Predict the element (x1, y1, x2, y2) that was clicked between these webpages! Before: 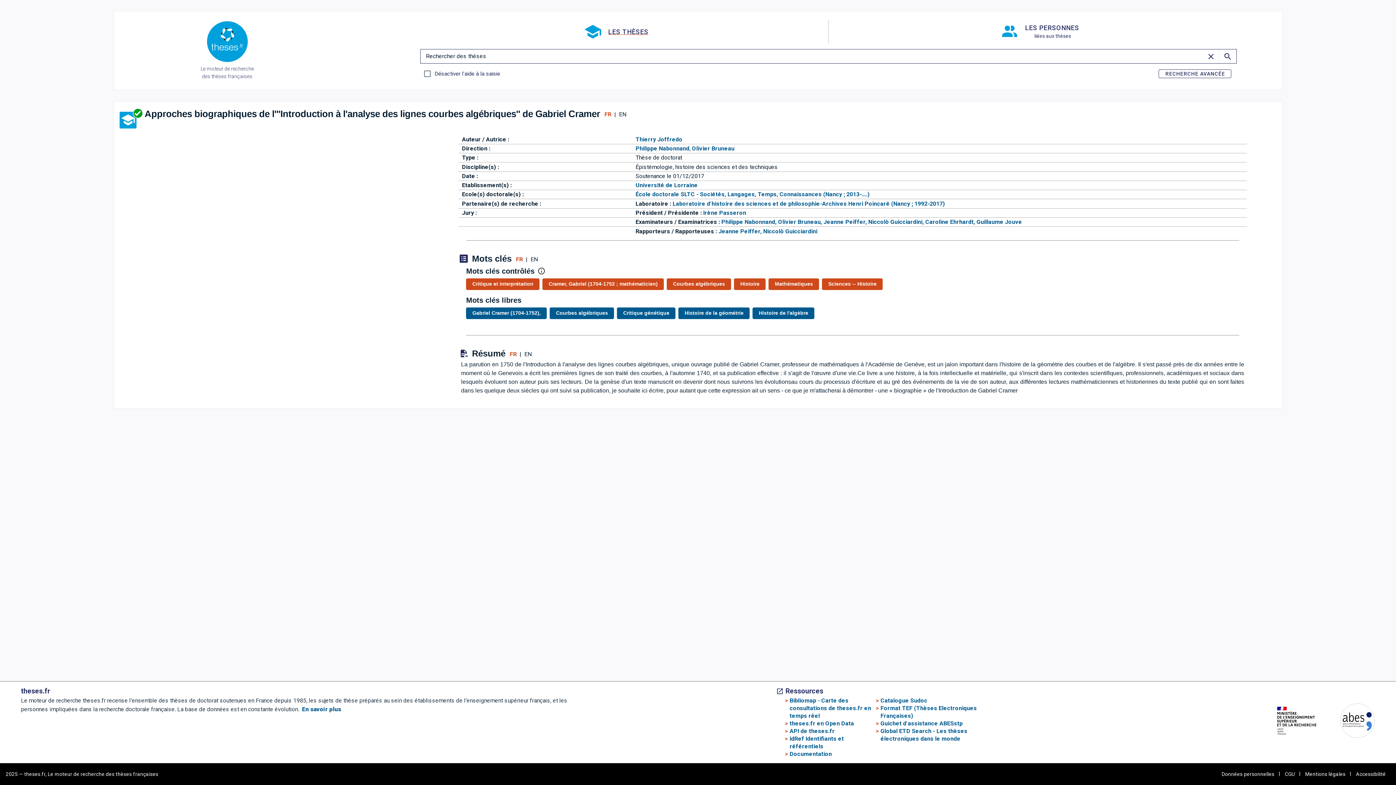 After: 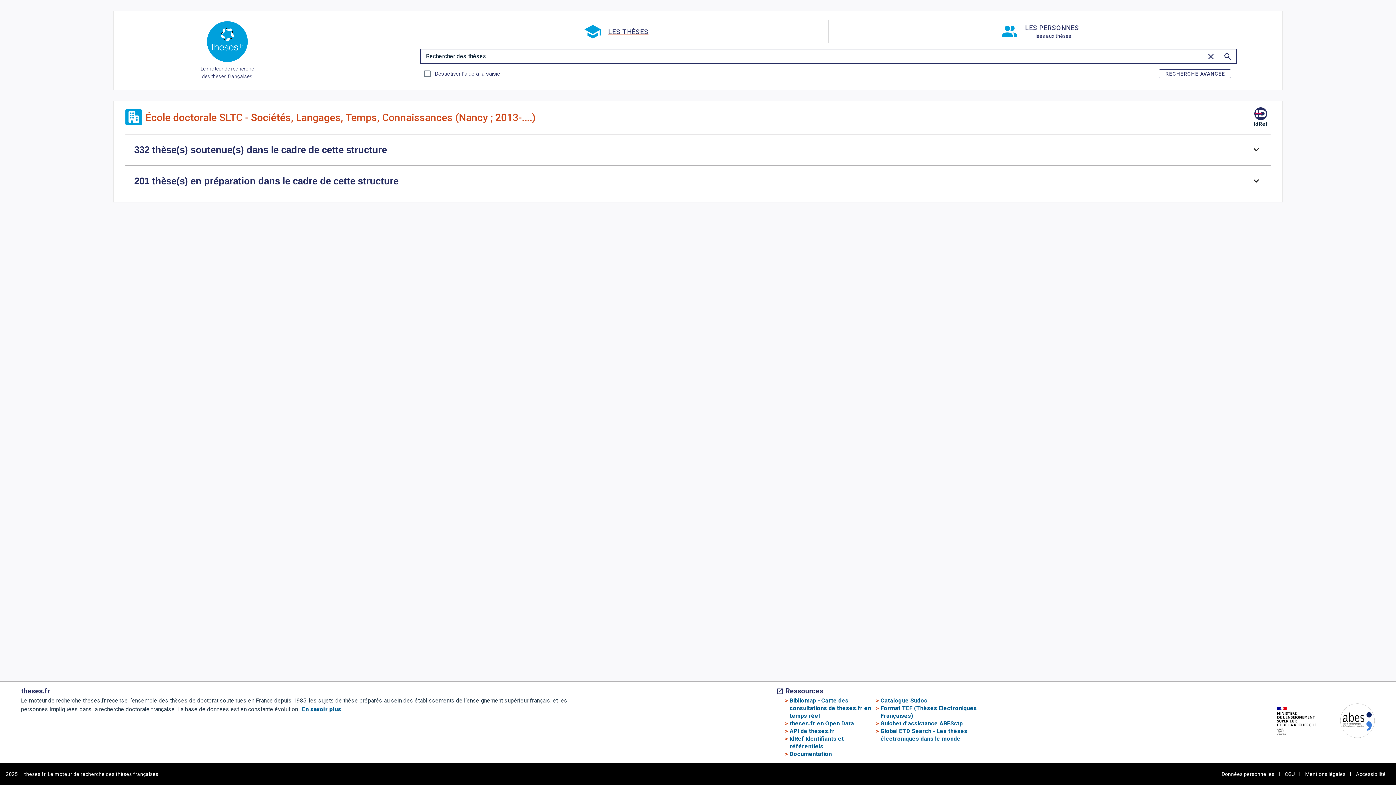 Action: bbox: (635, 191, 869, 197) label: École doctorale SLTC - Sociétés, Langages, Temps, Connaissances (Nancy ; 2013-....)